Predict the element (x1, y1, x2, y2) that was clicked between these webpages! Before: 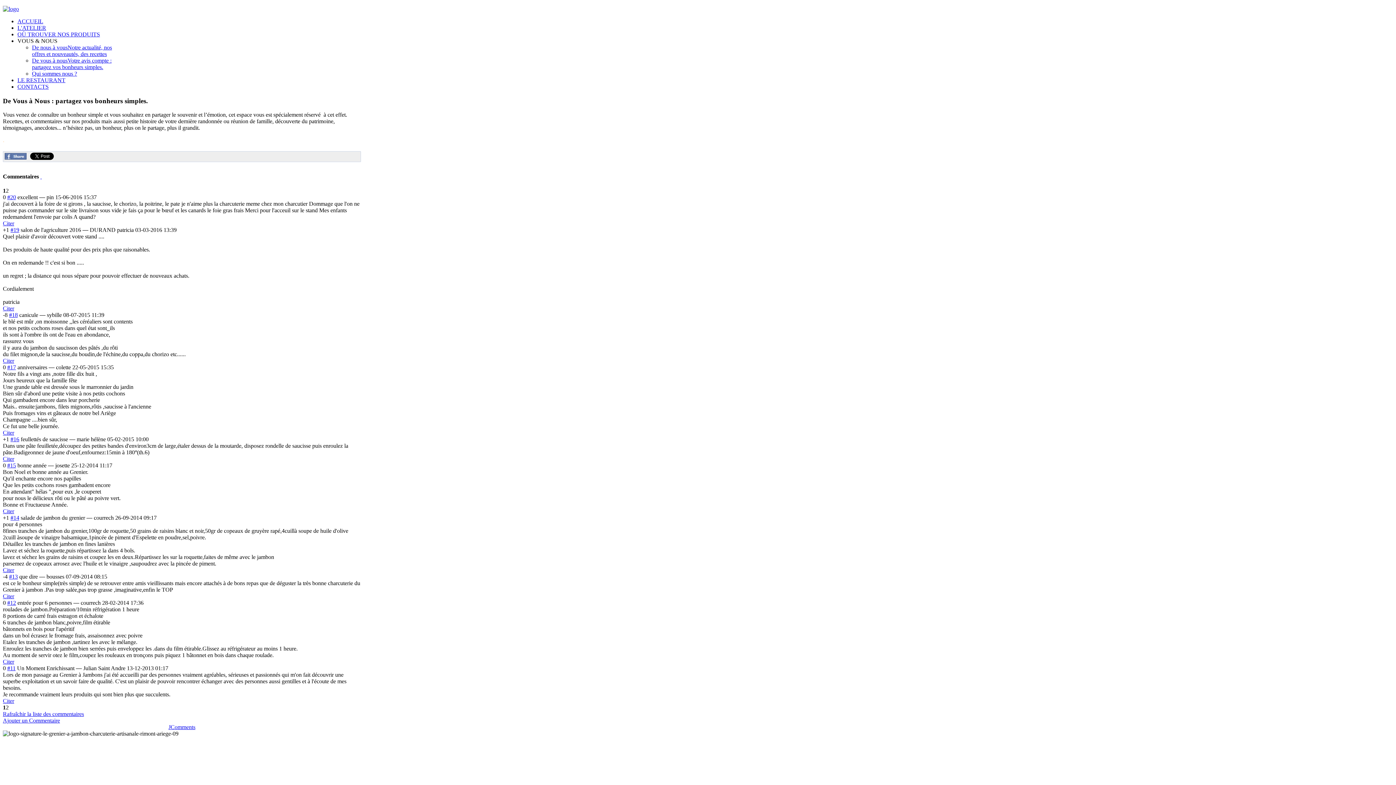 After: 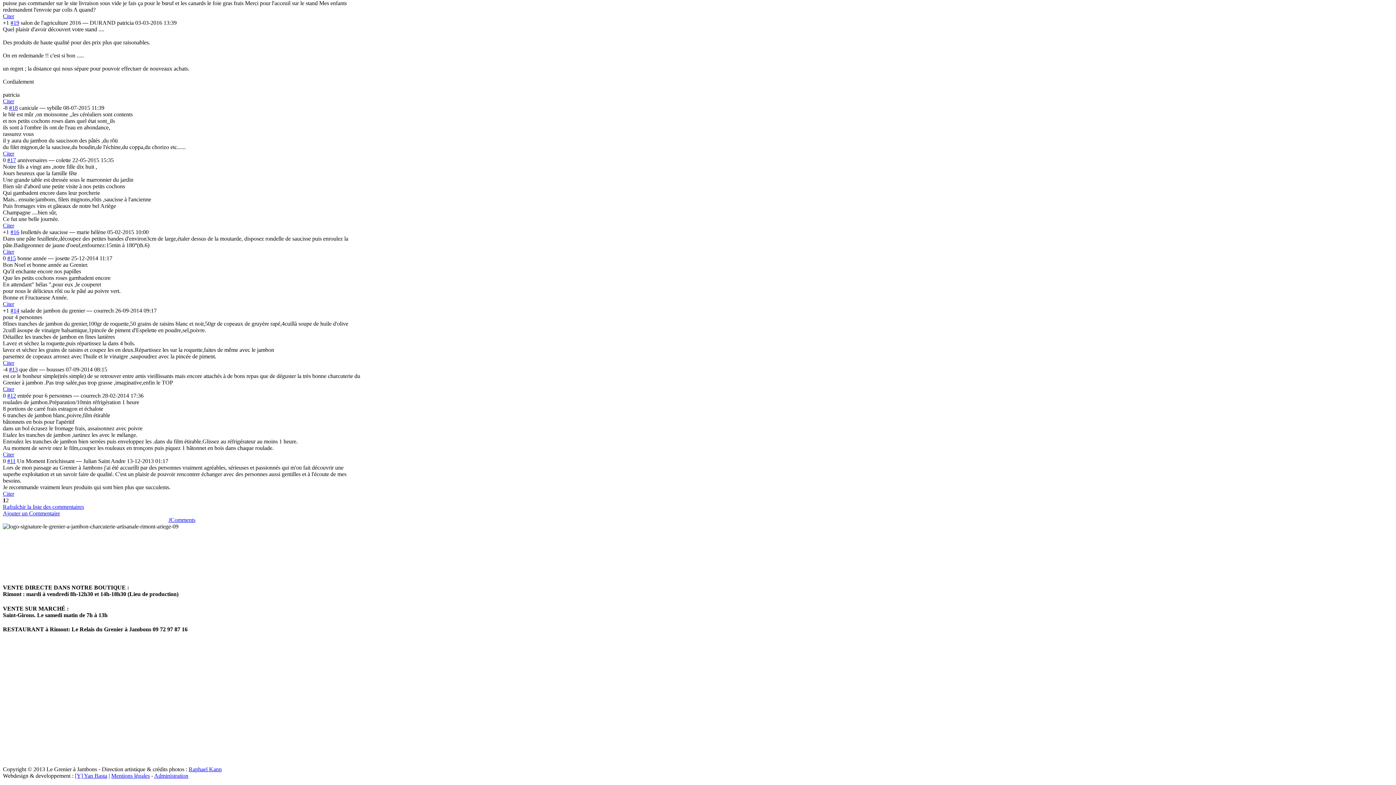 Action: bbox: (9, 573, 17, 579) label: #13